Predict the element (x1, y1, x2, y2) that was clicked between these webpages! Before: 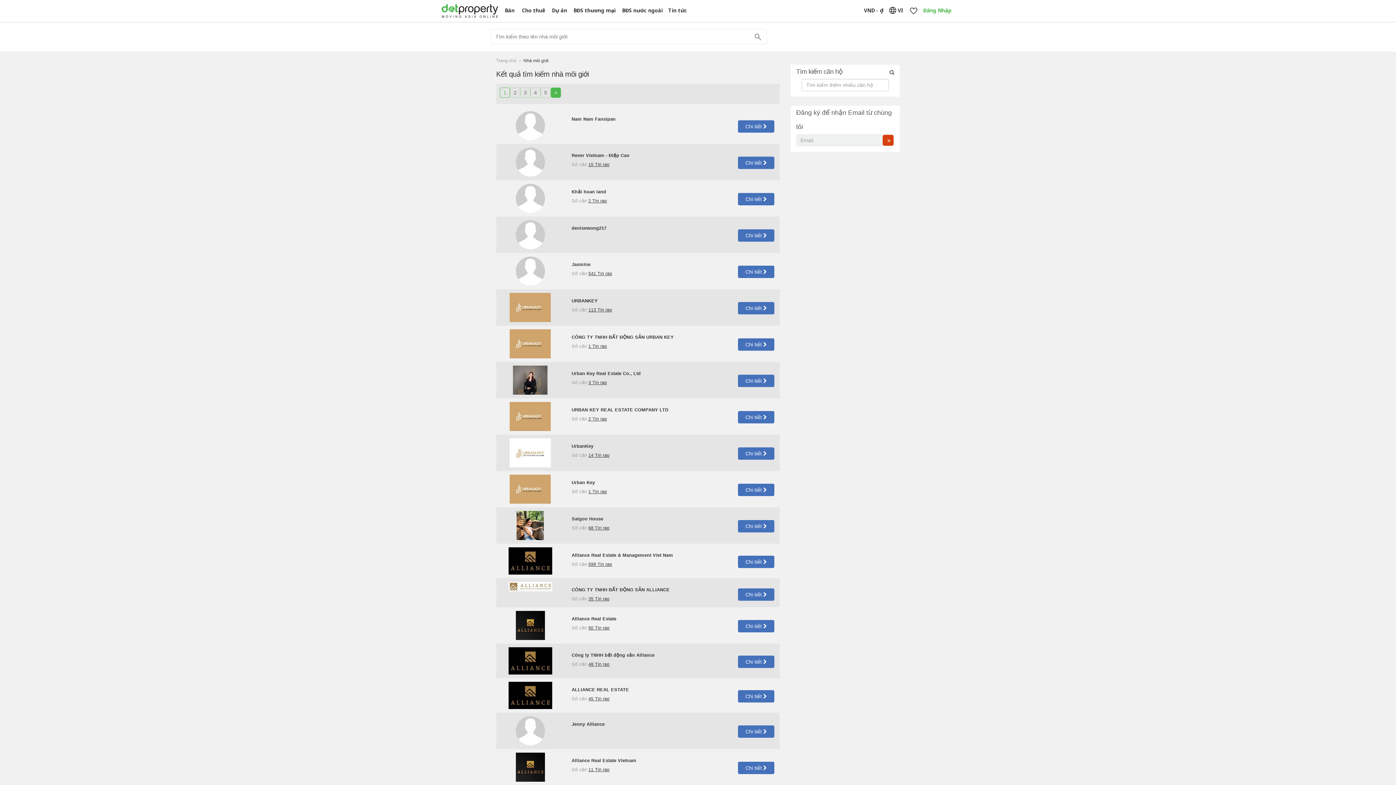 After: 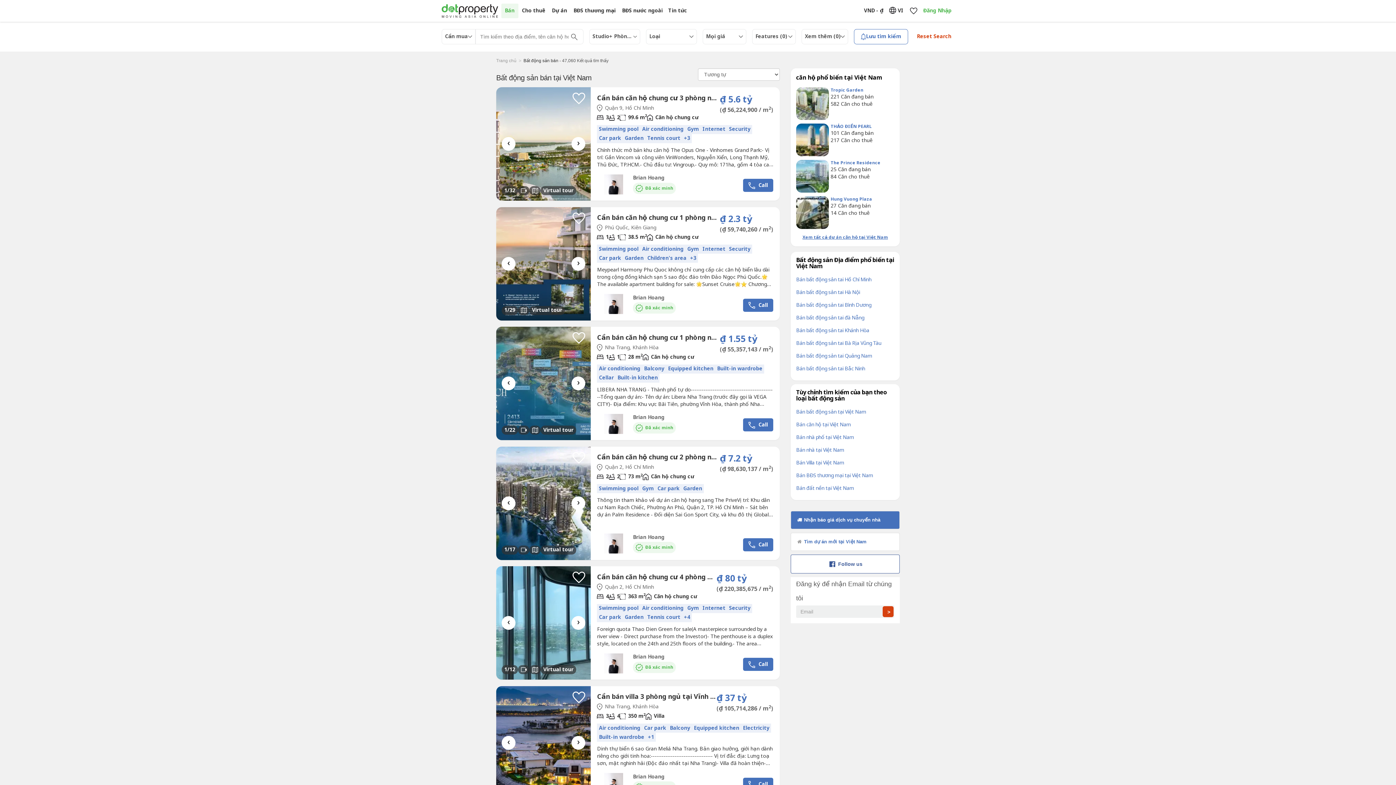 Action: bbox: (501, 3, 518, 18) label: Bán